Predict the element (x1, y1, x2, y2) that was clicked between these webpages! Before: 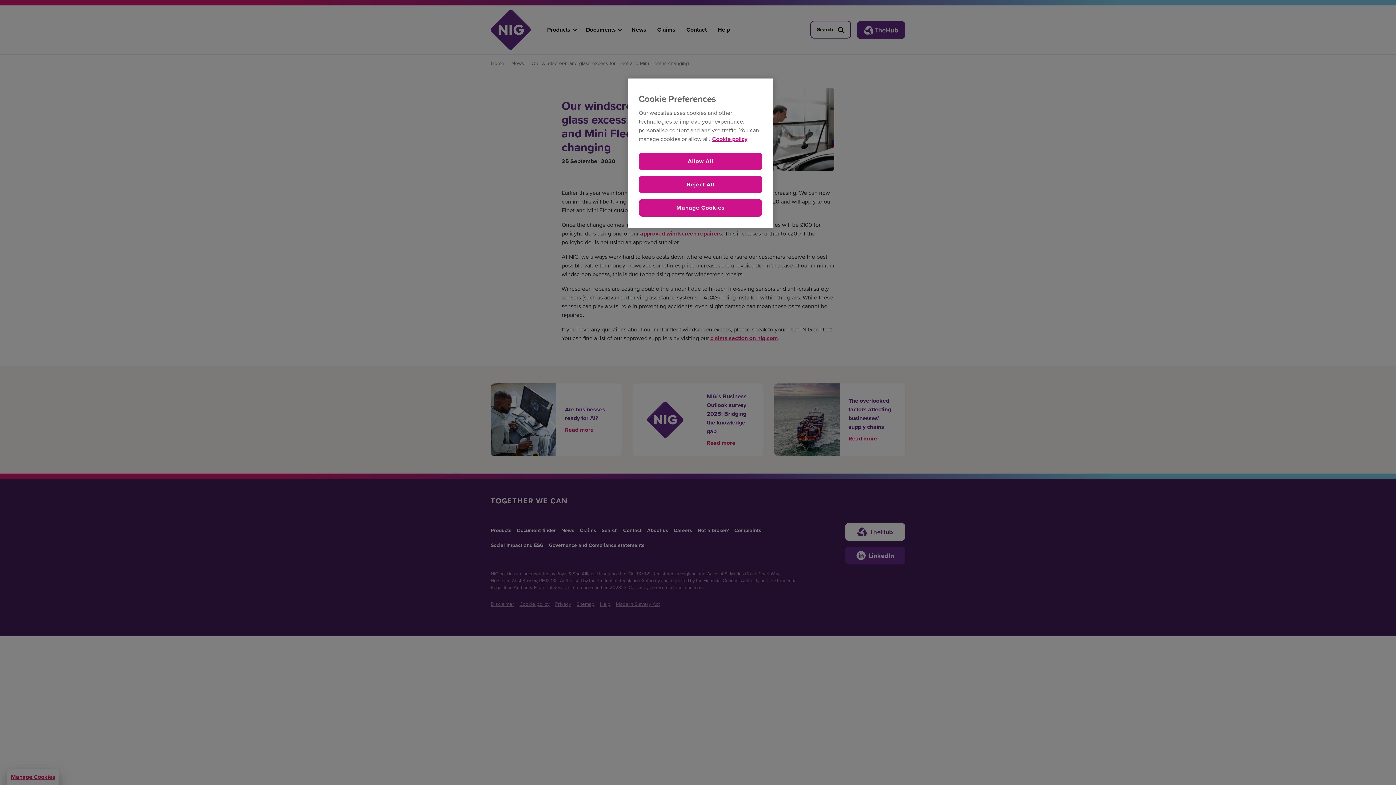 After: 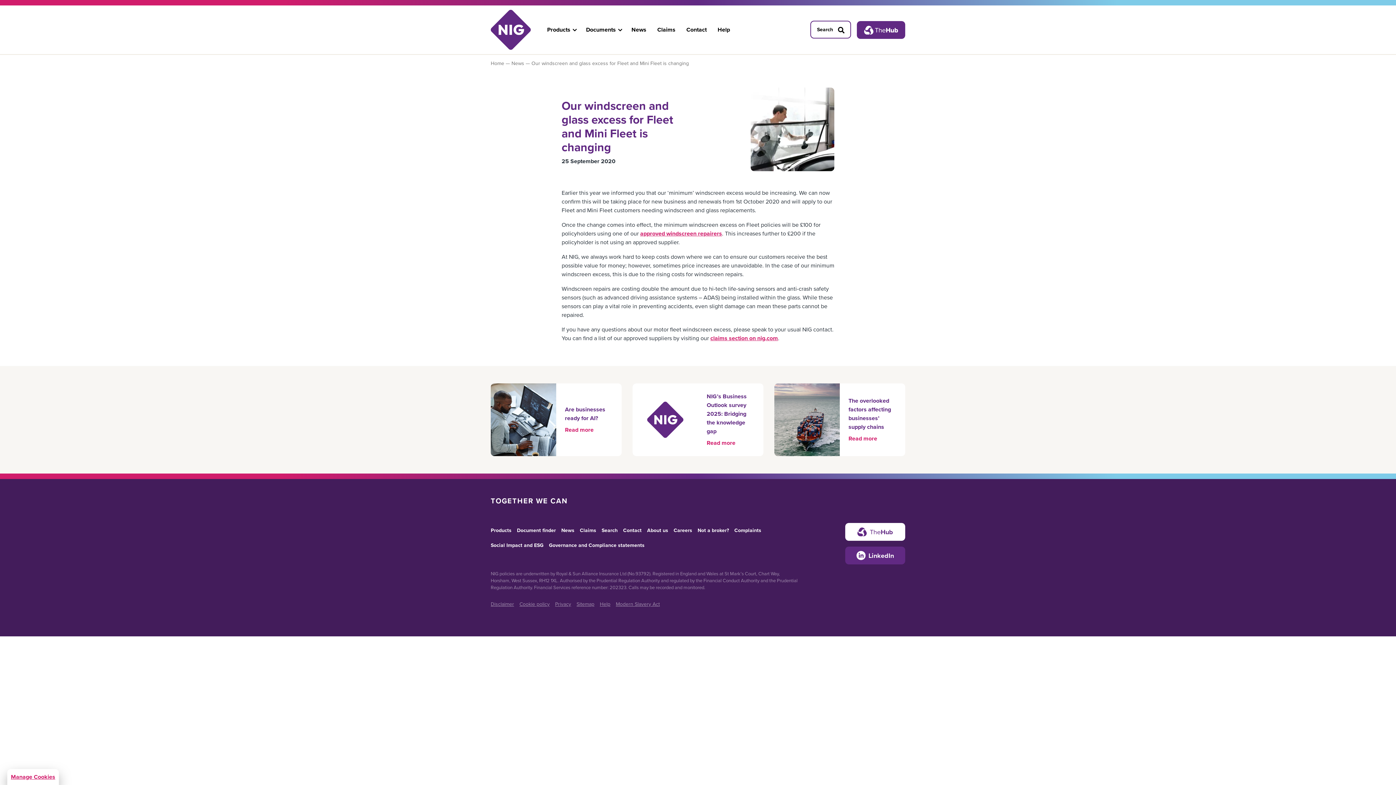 Action: label: Allow All bbox: (638, 152, 762, 170)